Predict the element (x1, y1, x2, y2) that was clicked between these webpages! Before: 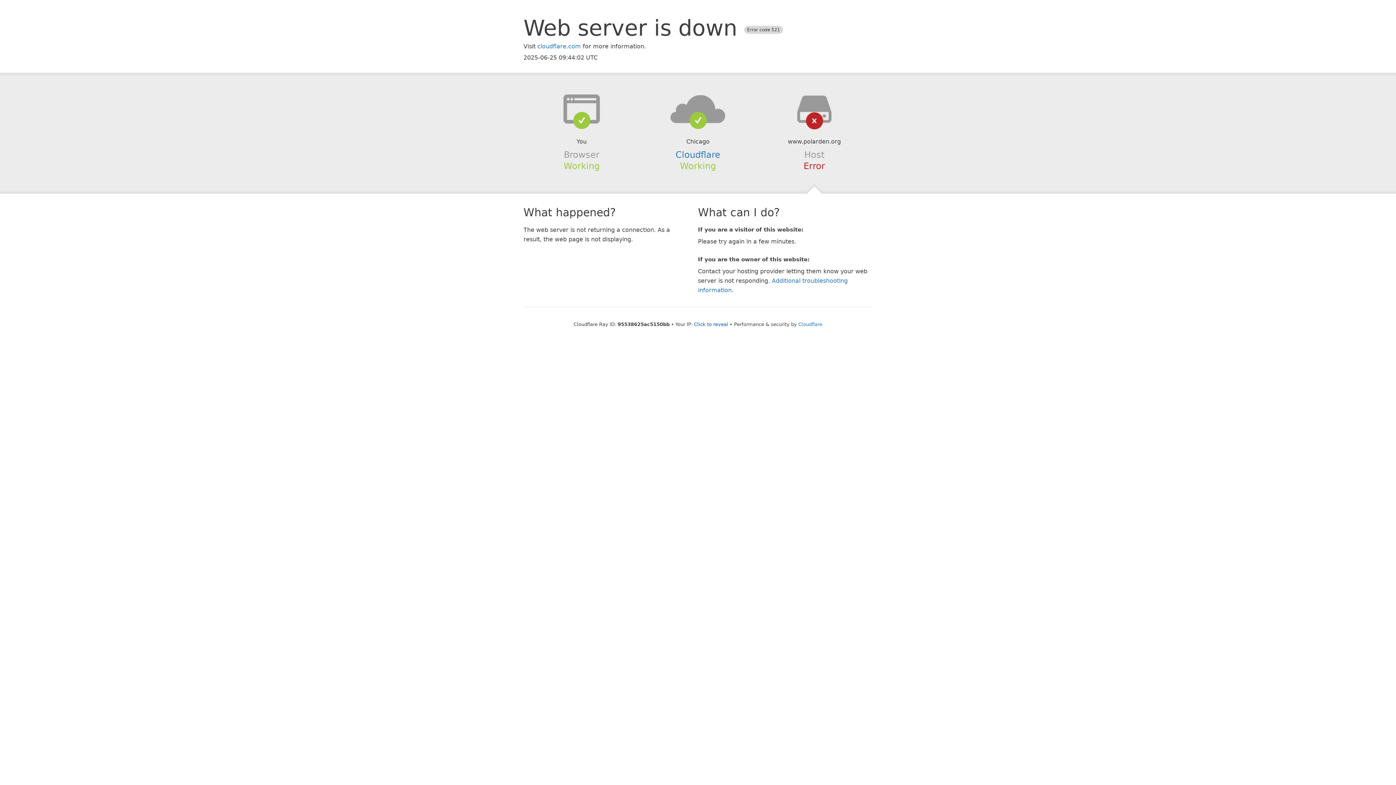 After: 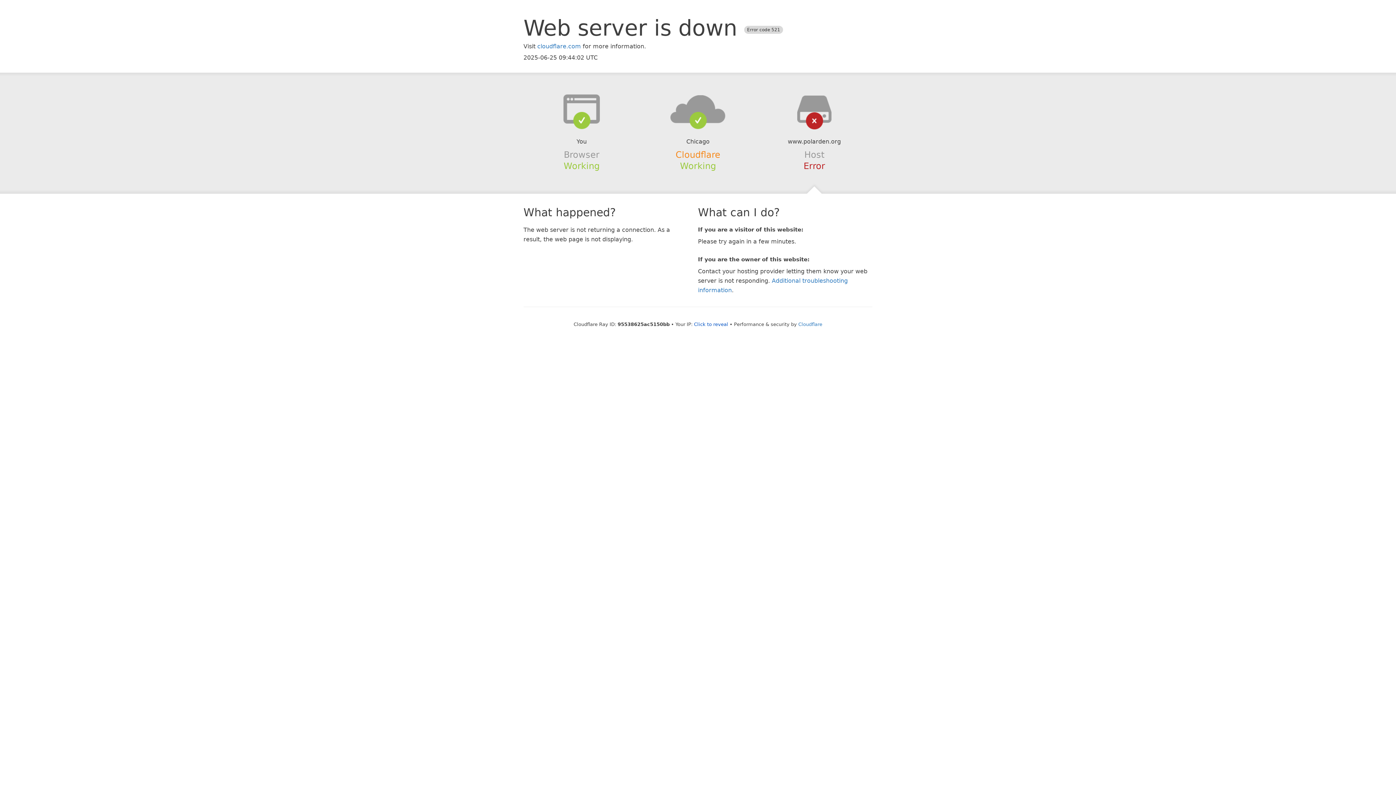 Action: label: Cloudflare bbox: (675, 149, 720, 159)